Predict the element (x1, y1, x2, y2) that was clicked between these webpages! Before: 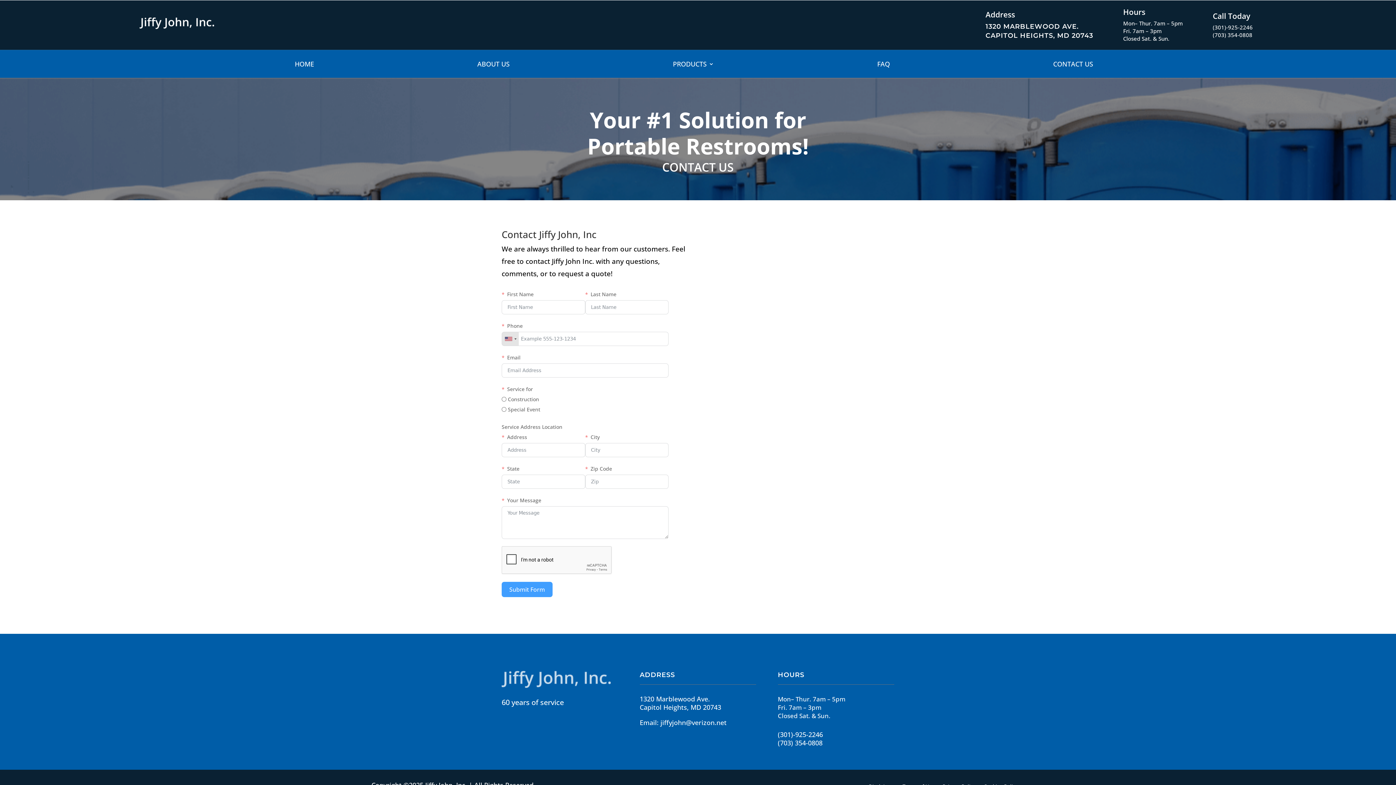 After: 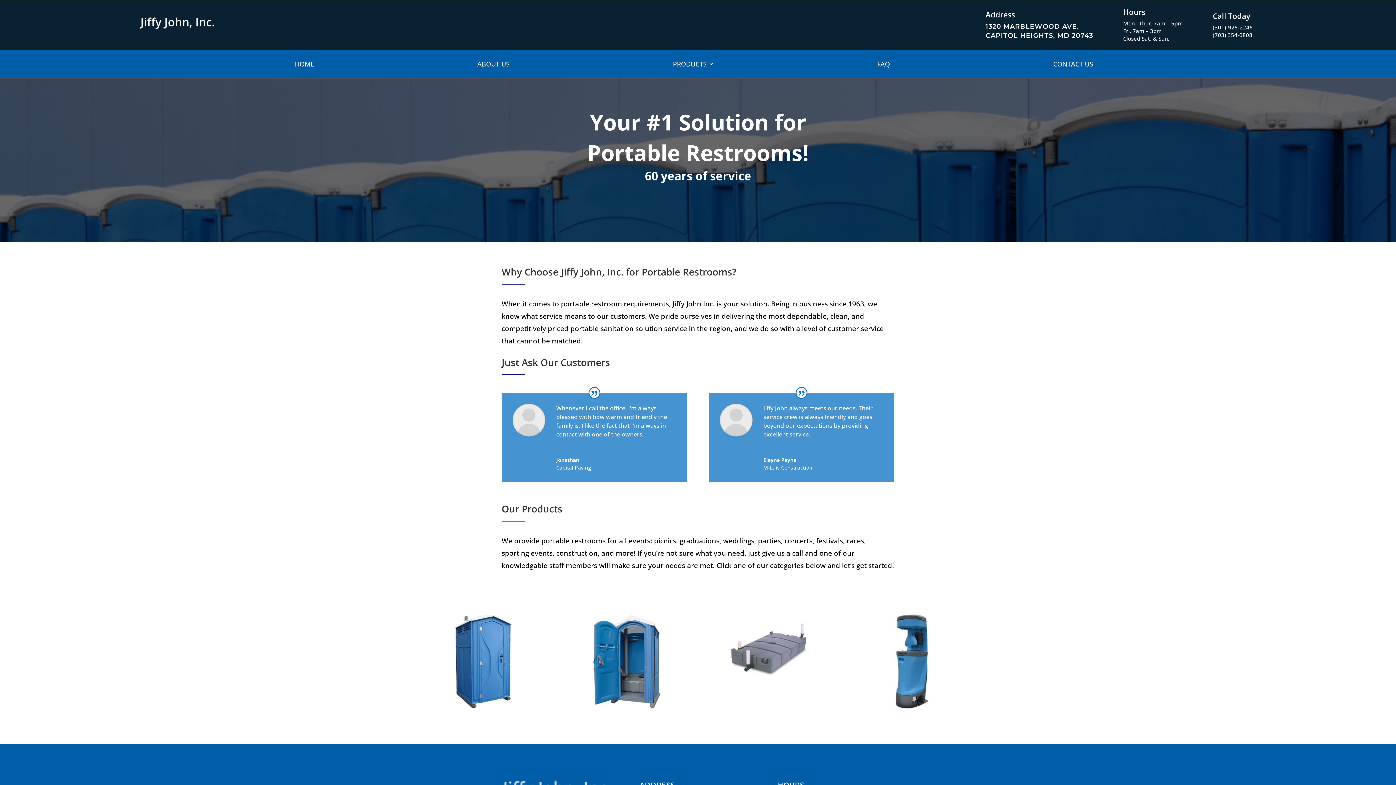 Action: label: HOME bbox: (294, 50, 314, 77)